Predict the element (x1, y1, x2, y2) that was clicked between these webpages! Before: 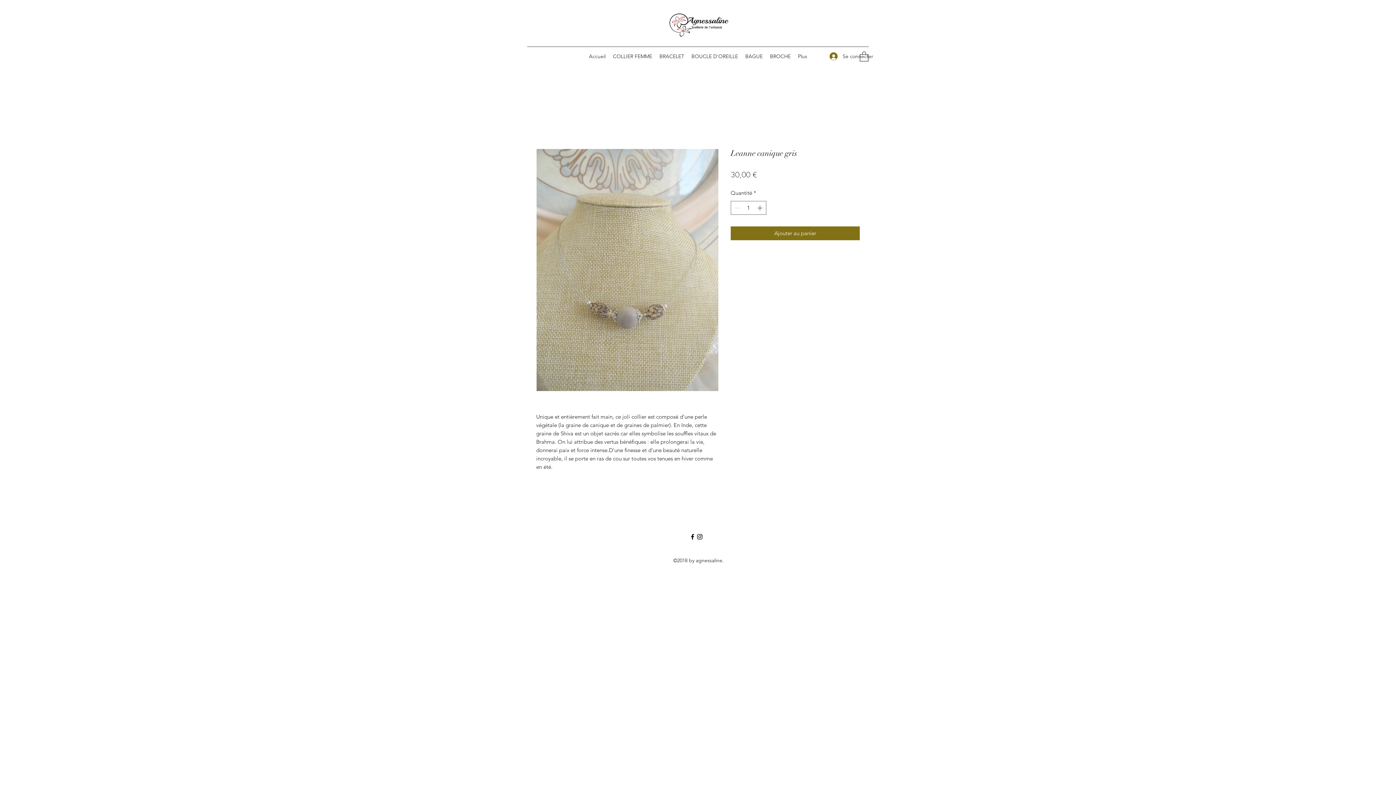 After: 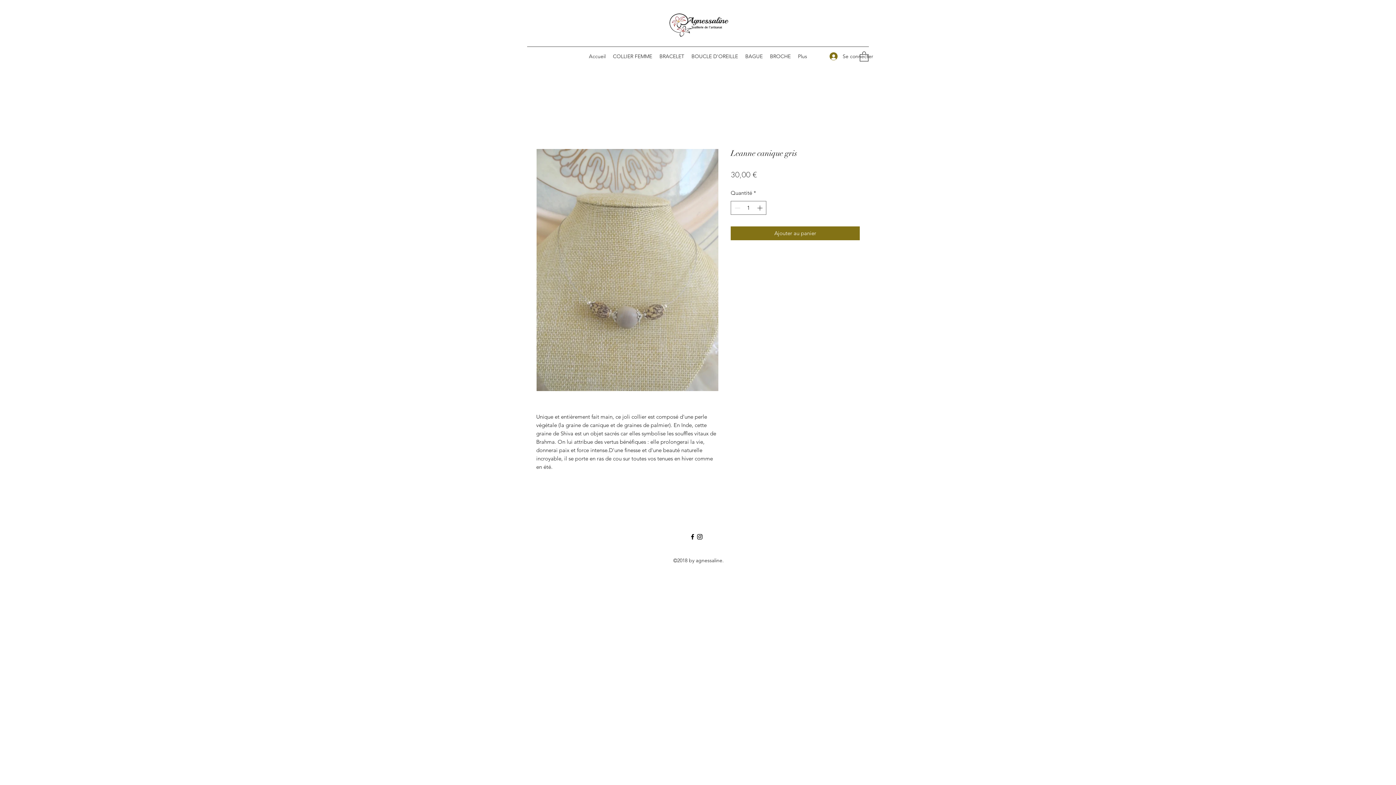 Action: bbox: (688, 50, 741, 61) label: BOUCLE D'OREILLE